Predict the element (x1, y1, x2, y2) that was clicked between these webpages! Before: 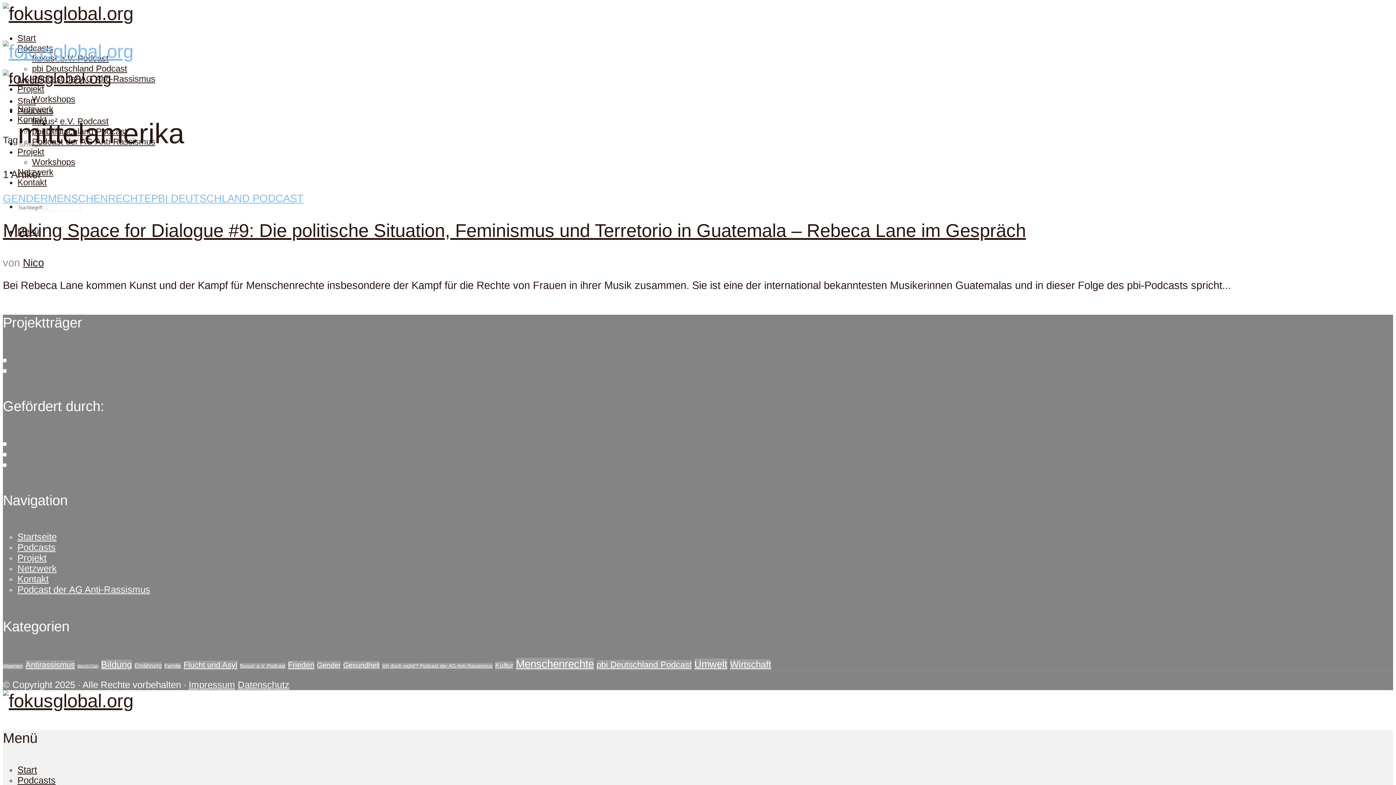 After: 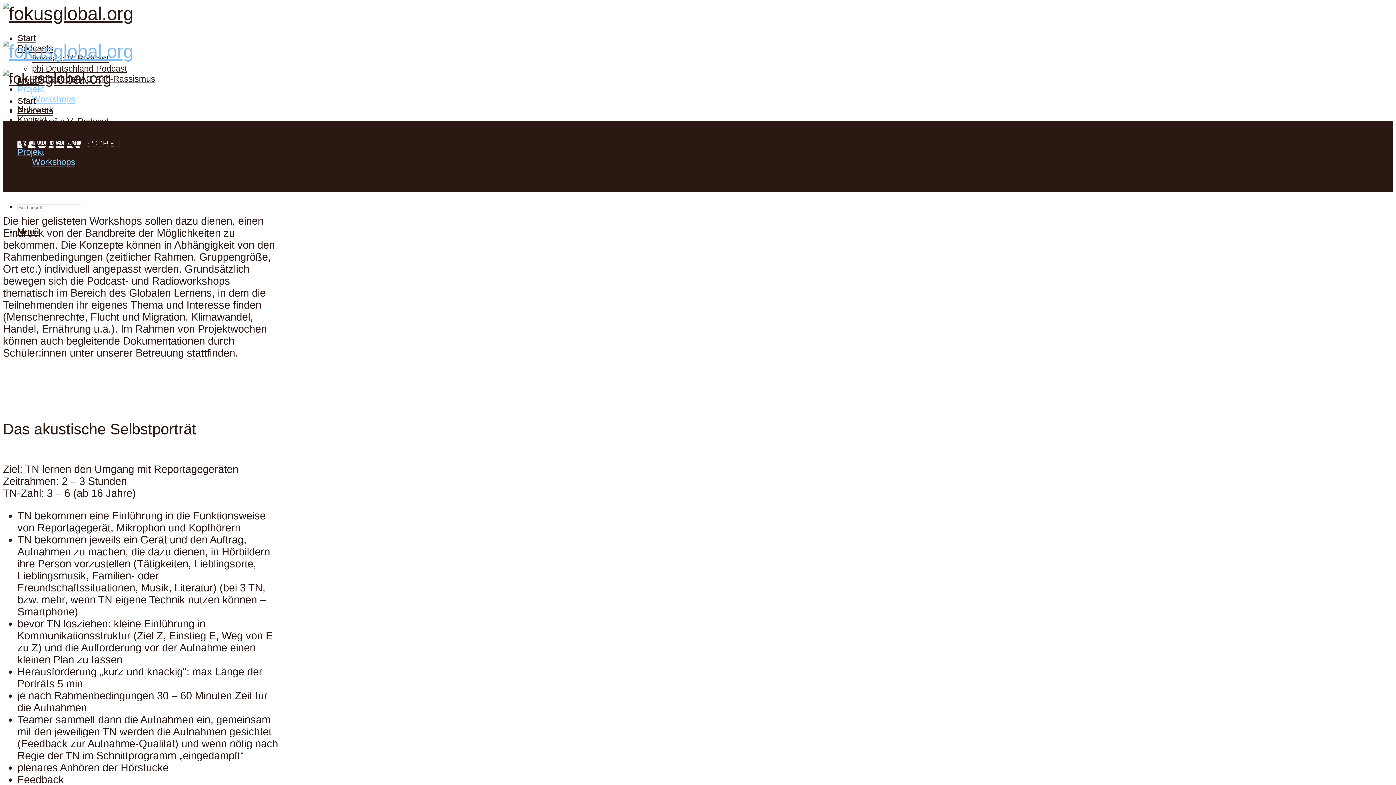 Action: label: Workshops bbox: (32, 157, 75, 166)